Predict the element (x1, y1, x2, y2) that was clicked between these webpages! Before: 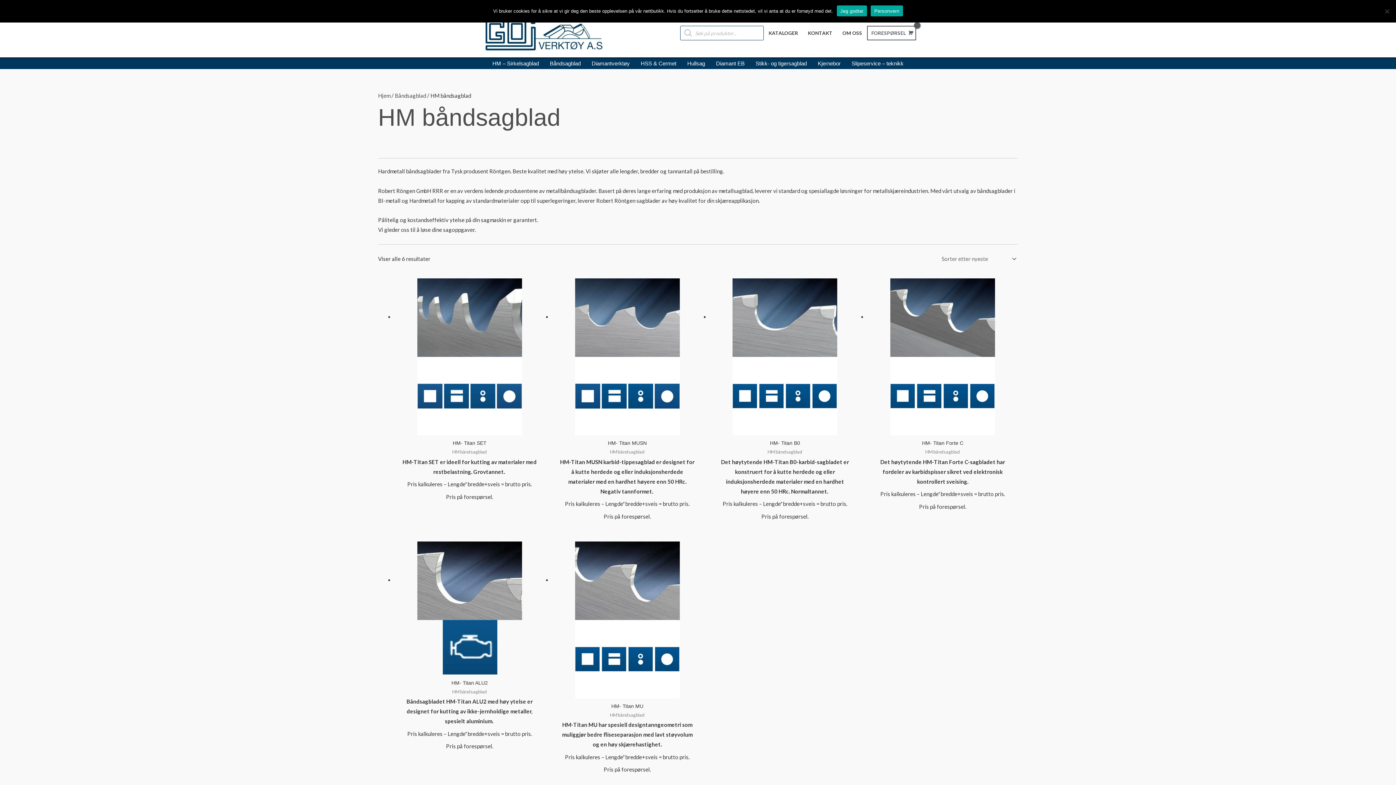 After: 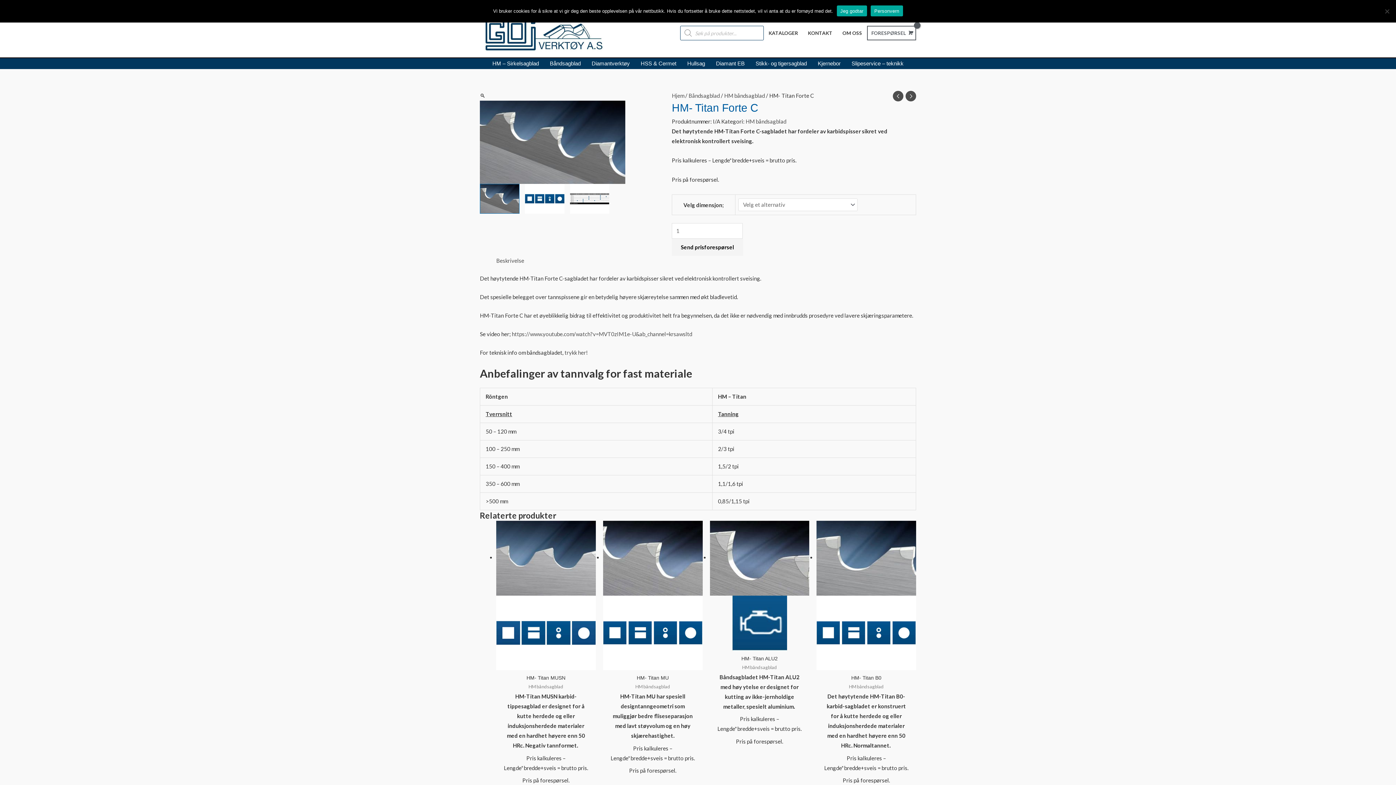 Action: bbox: (874, 440, 1011, 446) label: HM- Titan Forte C